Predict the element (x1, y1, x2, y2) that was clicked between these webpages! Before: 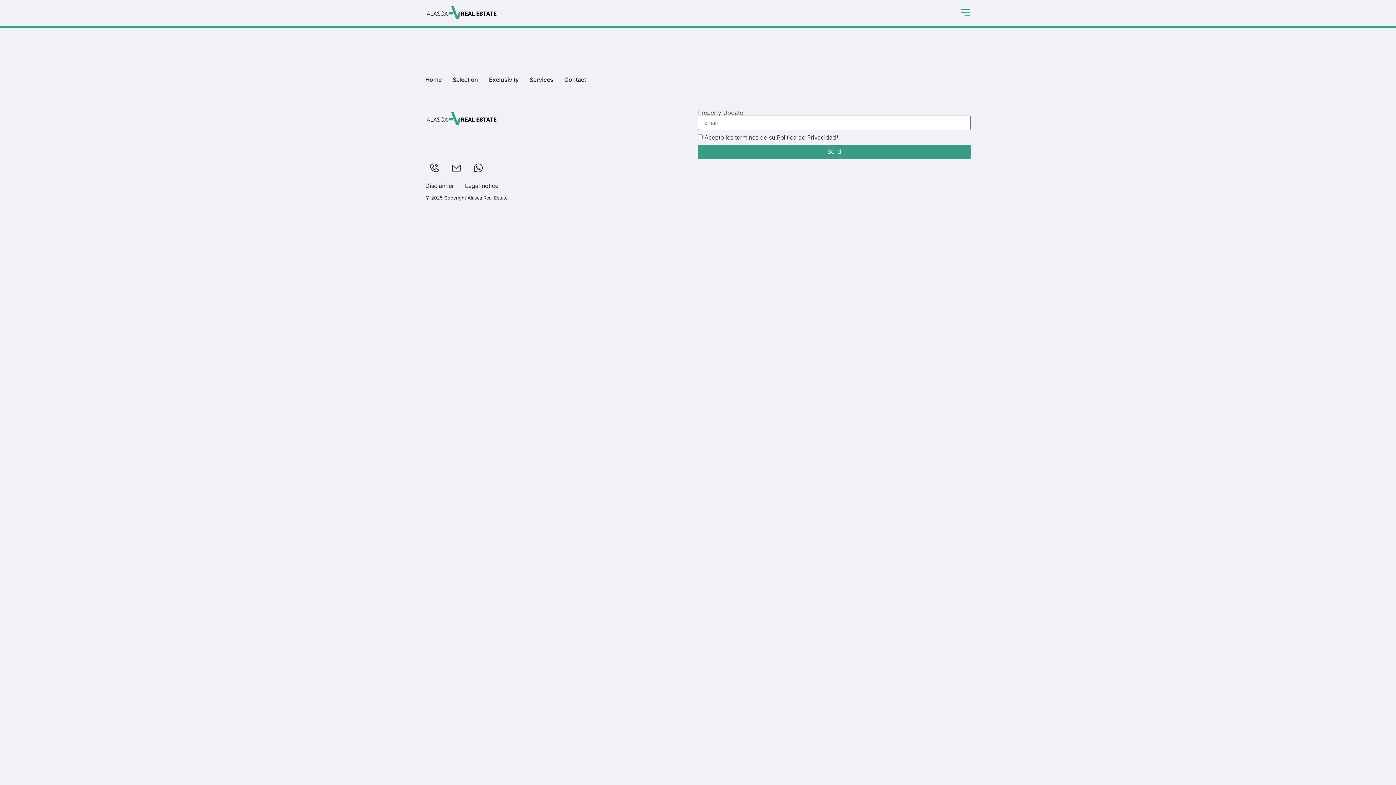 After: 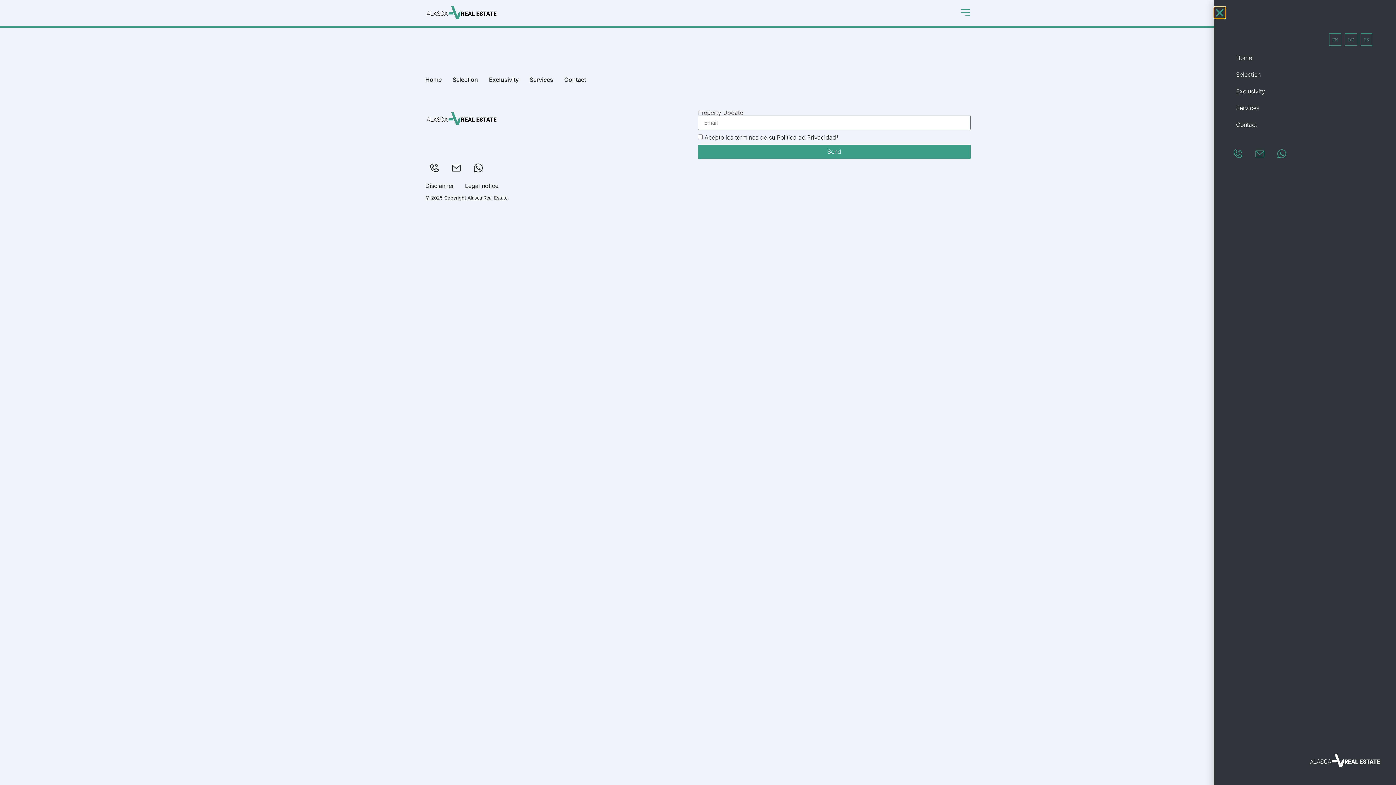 Action: bbox: (960, 6, 970, 17)